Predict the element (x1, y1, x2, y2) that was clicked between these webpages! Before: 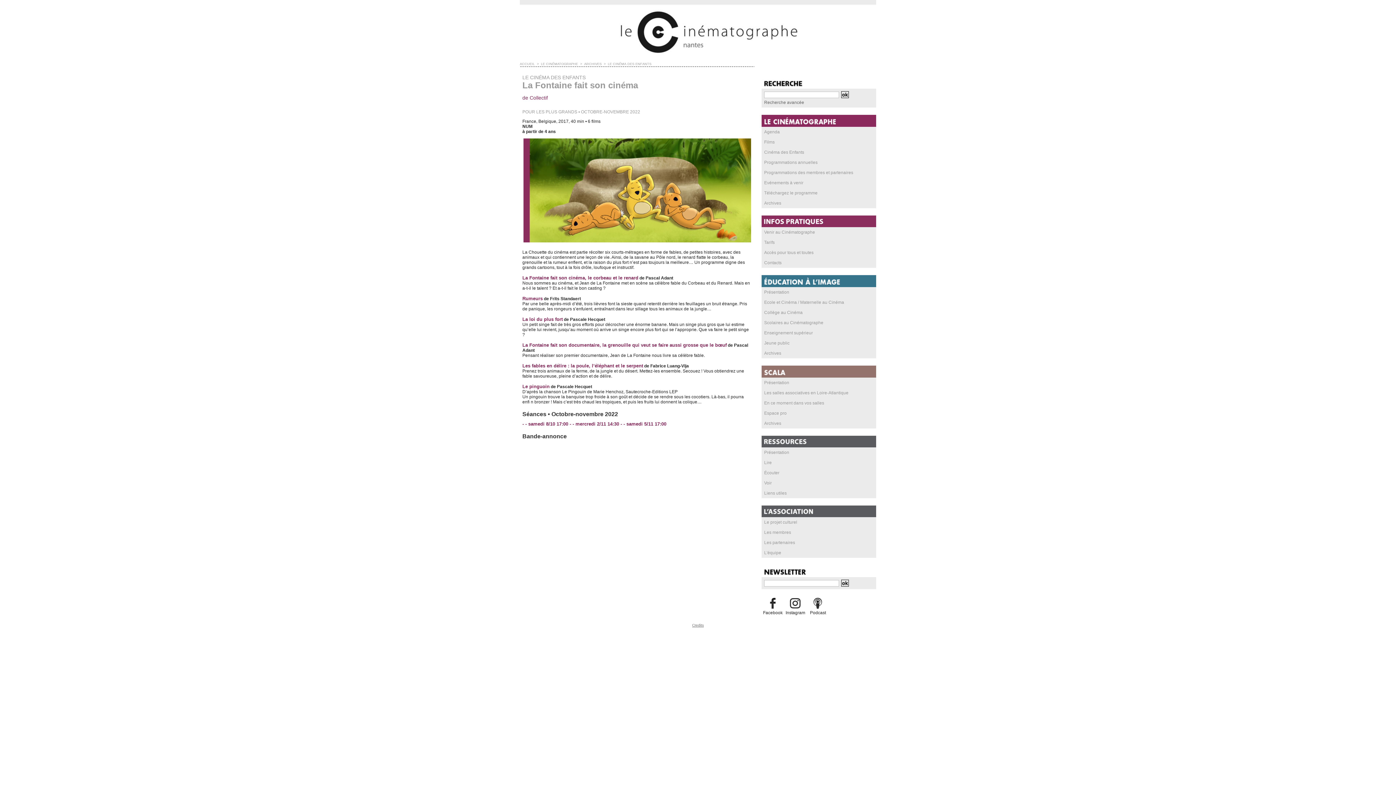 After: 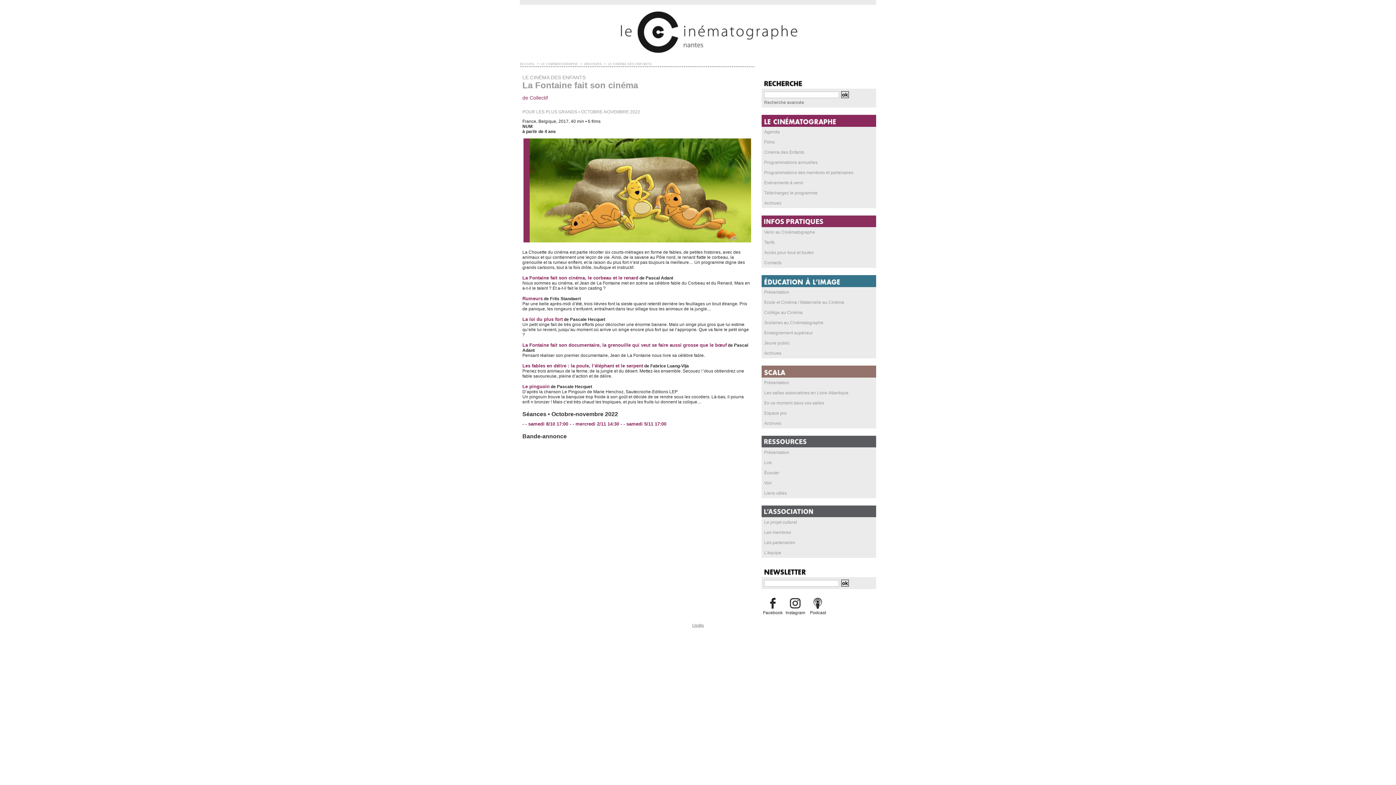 Action: bbox: (762, 597, 783, 610)